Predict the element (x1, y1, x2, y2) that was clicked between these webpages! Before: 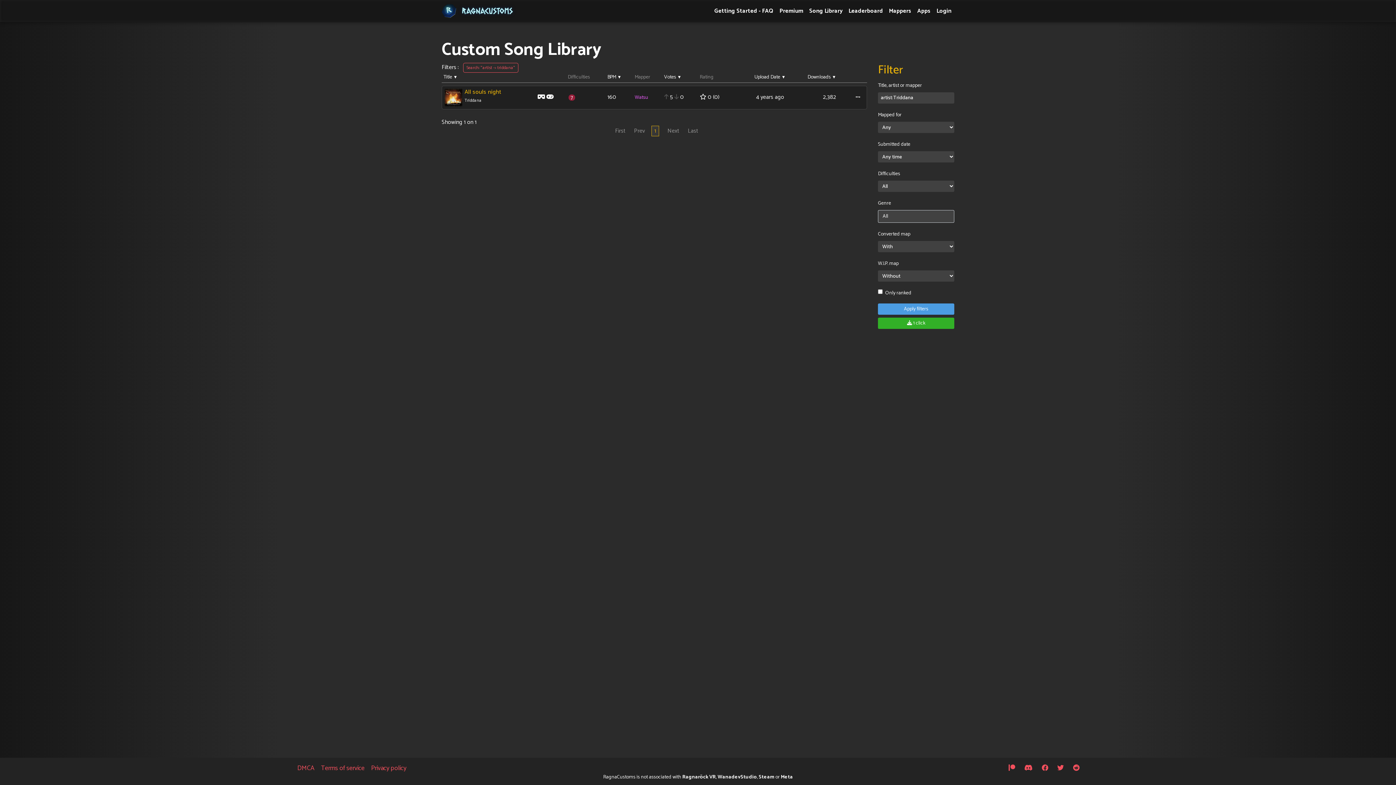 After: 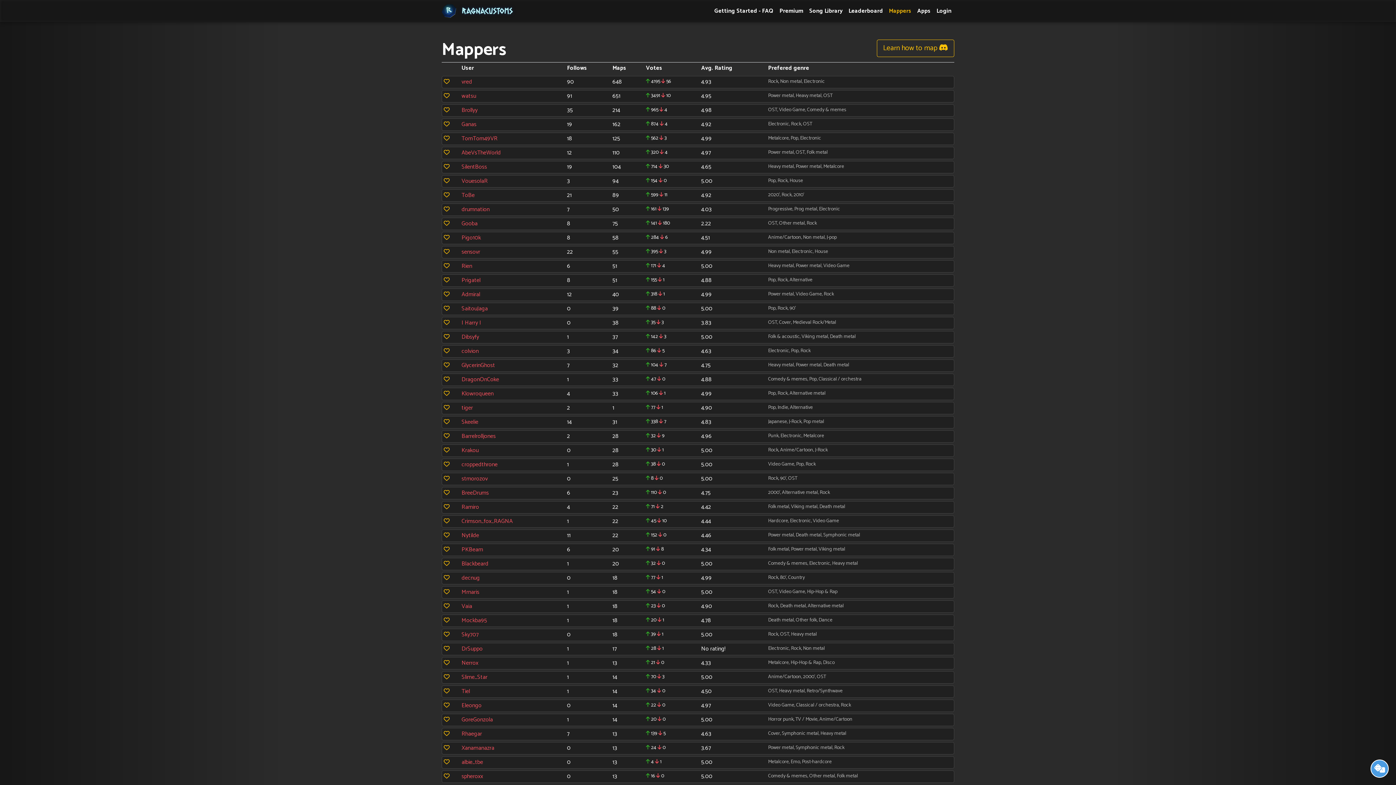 Action: label: Mappers bbox: (886, 3, 914, 18)